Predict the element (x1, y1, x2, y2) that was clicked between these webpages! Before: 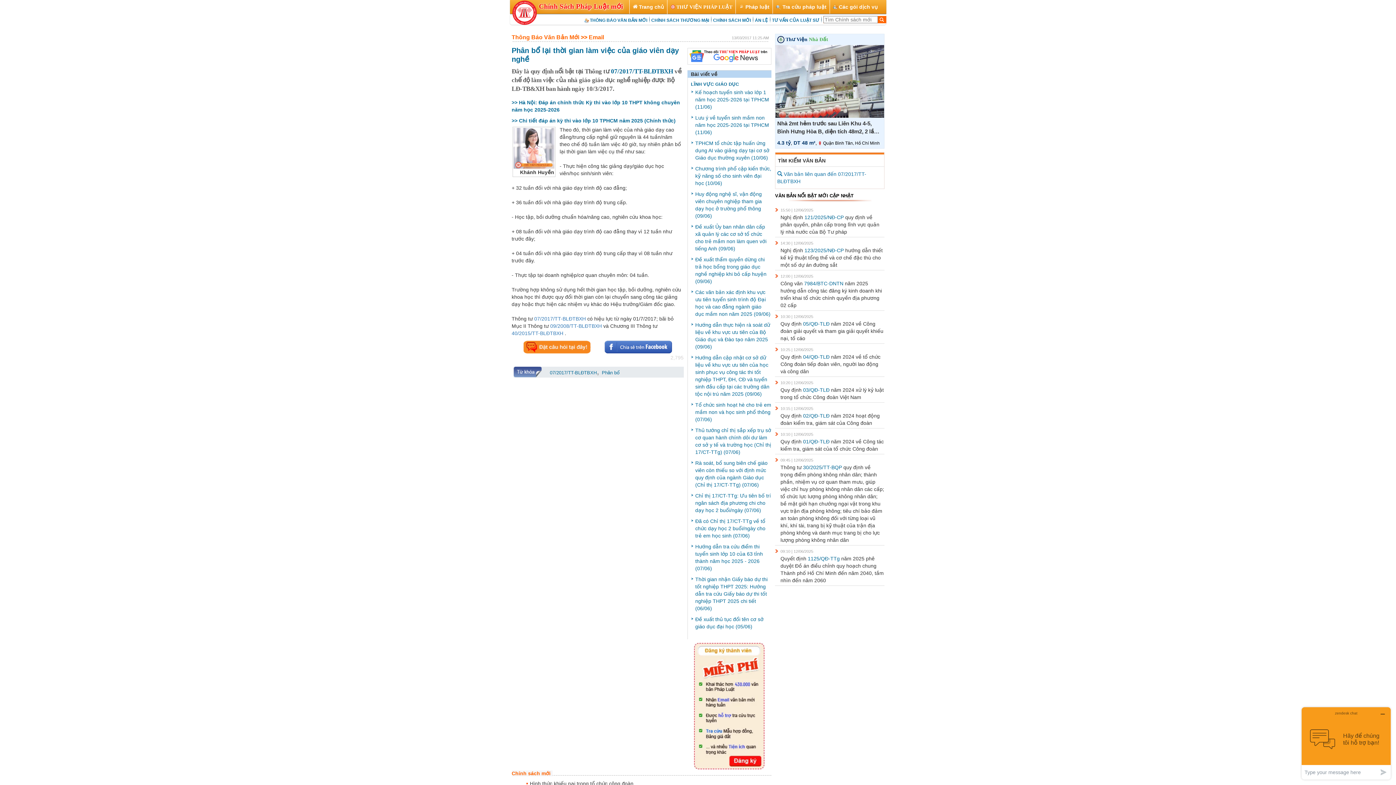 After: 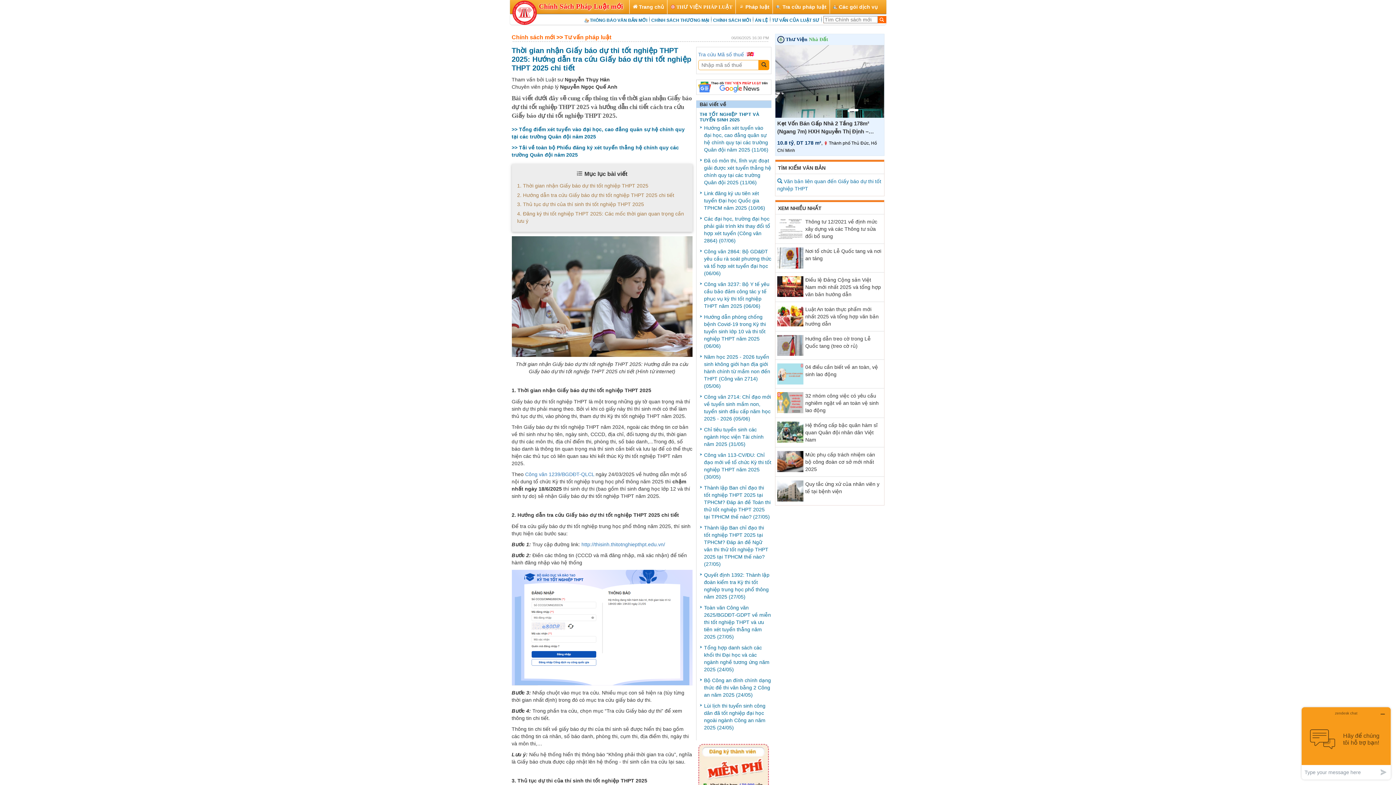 Action: bbox: (695, 576, 767, 611) label: Thời gian nhận Giấy báo dự thi tốt nghiệp THPT 2025: Hướng dẫn tra cứu Giấy báo dự thi tốt nghiệp THPT 2025 chi tiết (06/06)